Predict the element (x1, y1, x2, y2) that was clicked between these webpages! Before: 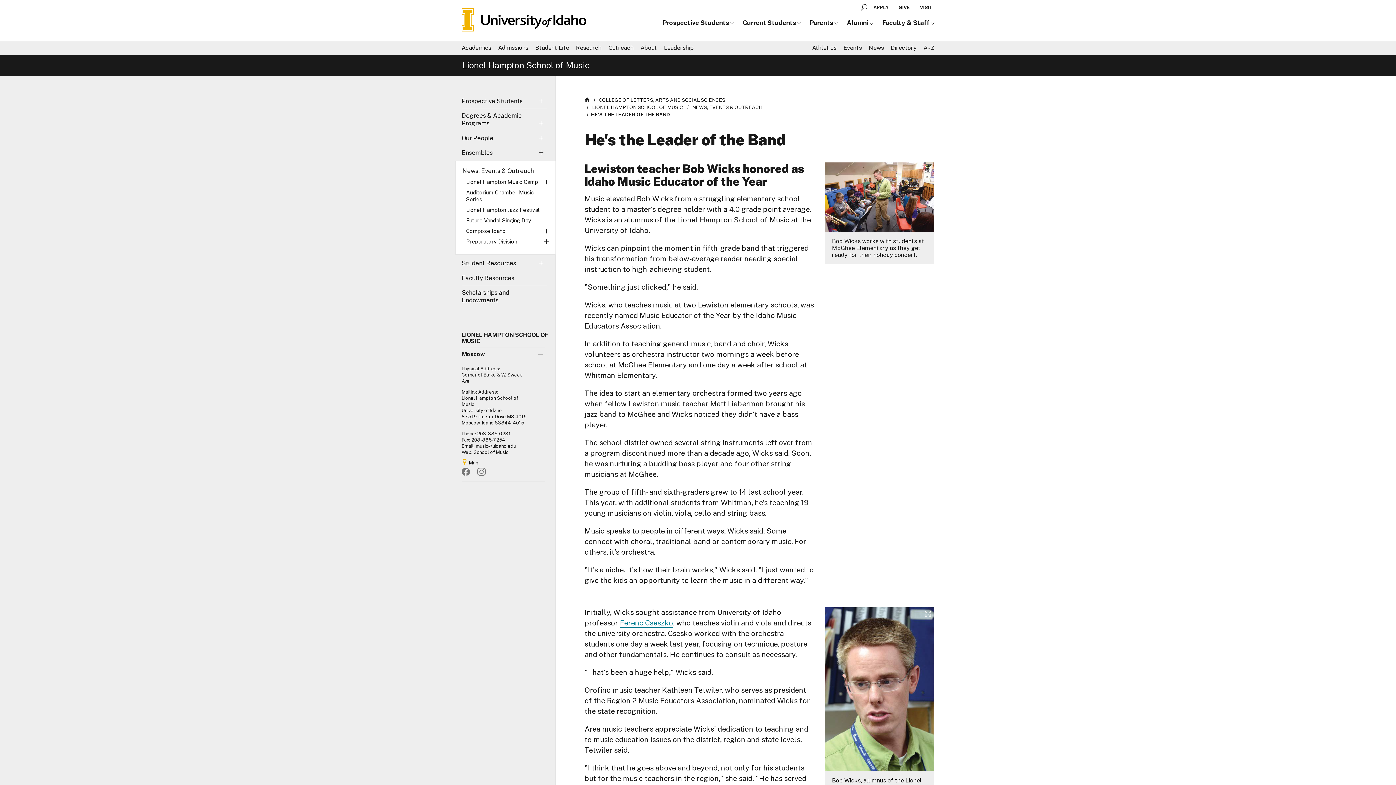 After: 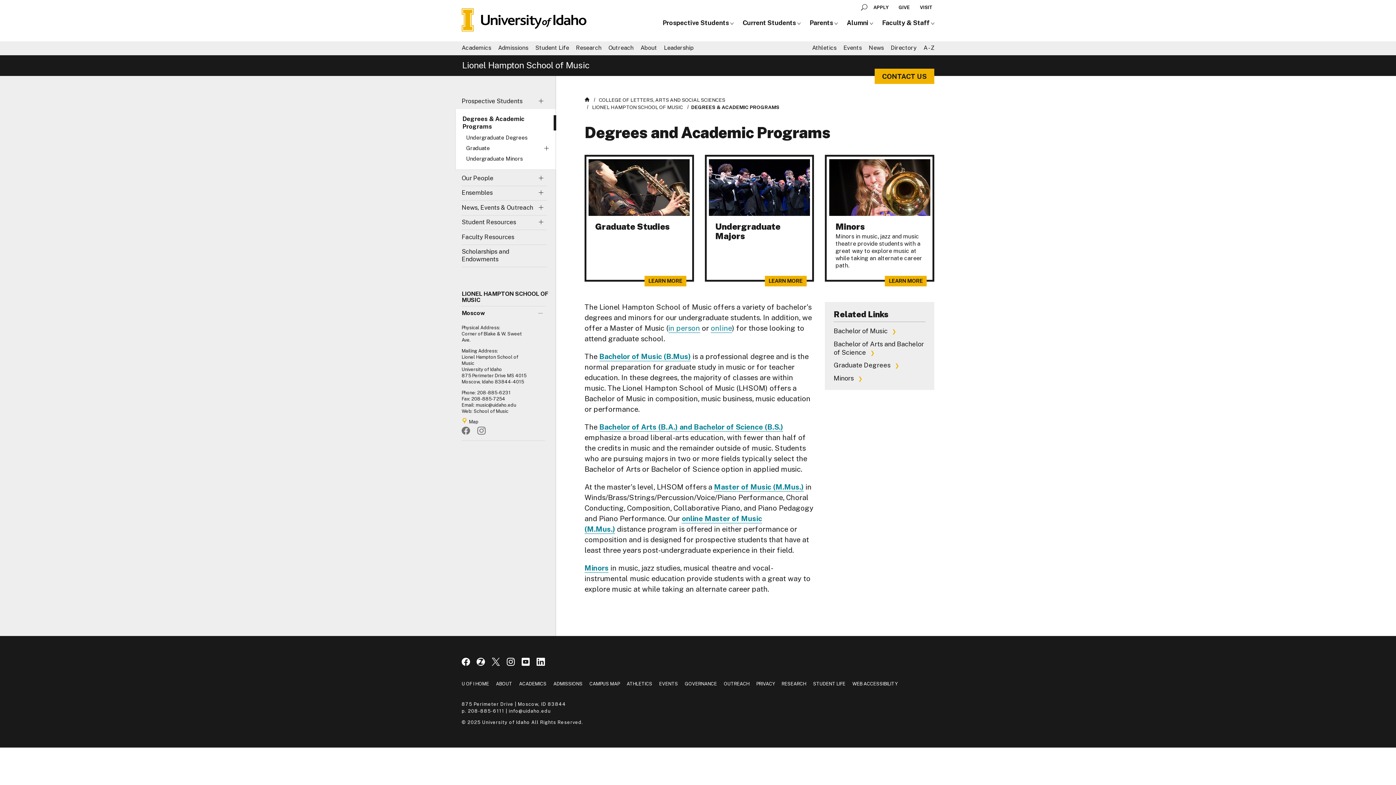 Action: label: Degrees & Academic Programs bbox: (461, 112, 547, 127)